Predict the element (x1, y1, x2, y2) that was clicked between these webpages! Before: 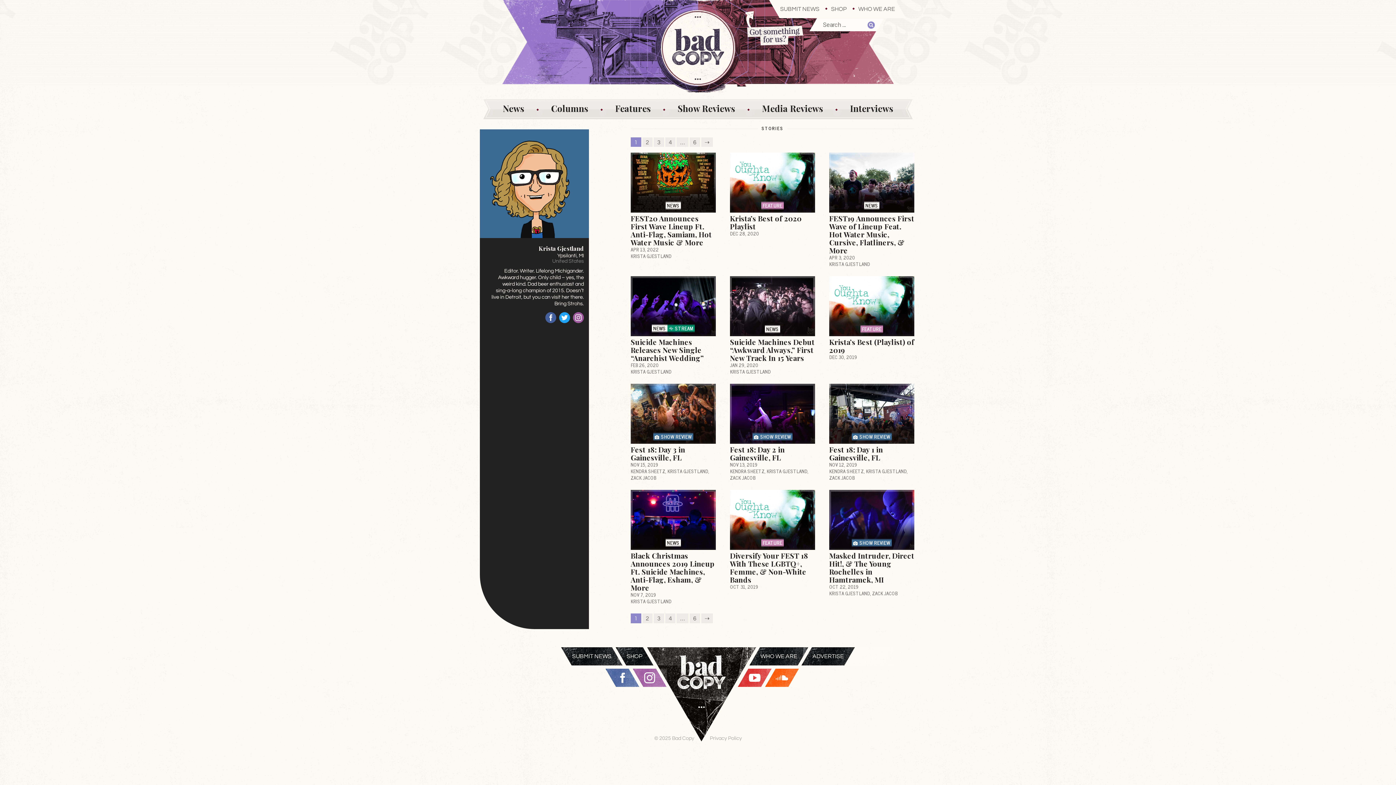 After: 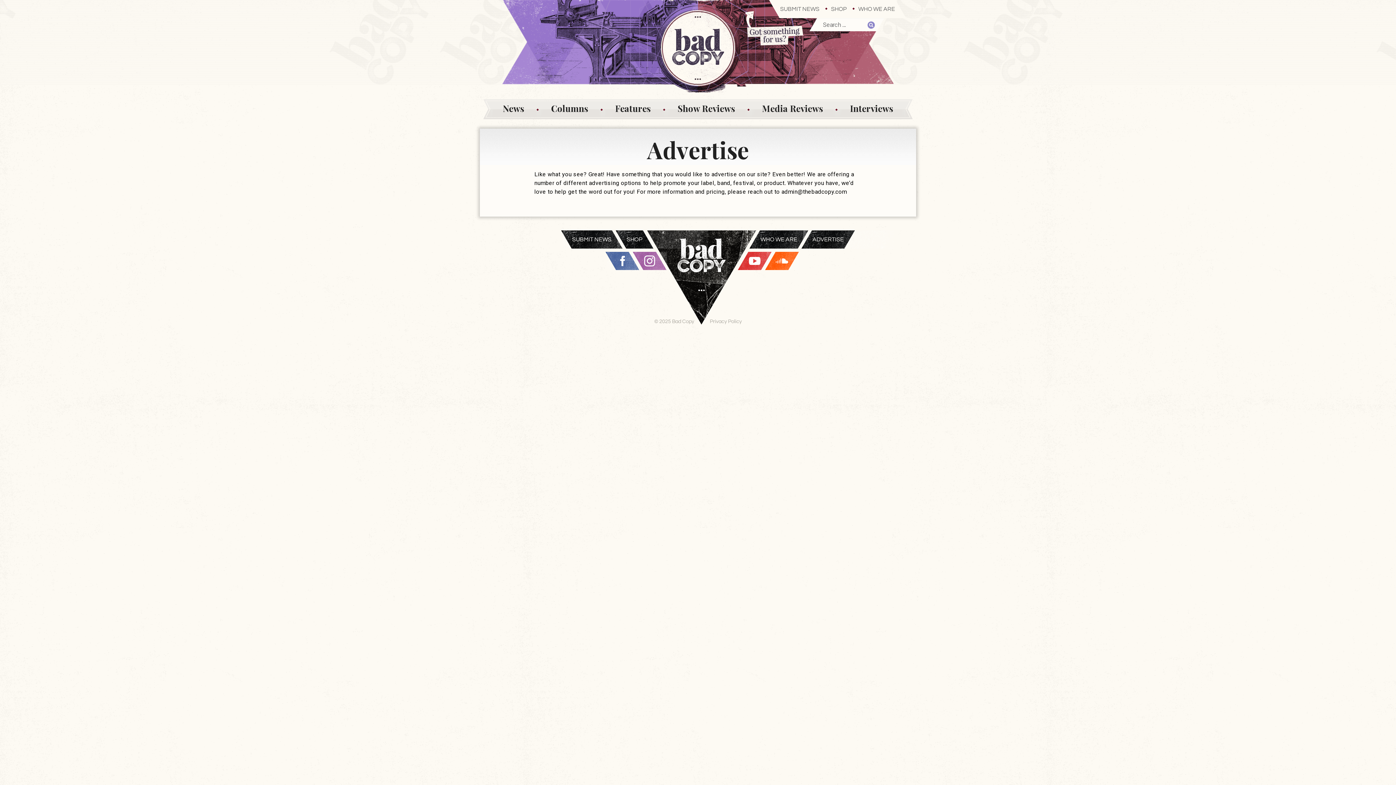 Action: label: ADVERTISE bbox: (806, 647, 849, 665)